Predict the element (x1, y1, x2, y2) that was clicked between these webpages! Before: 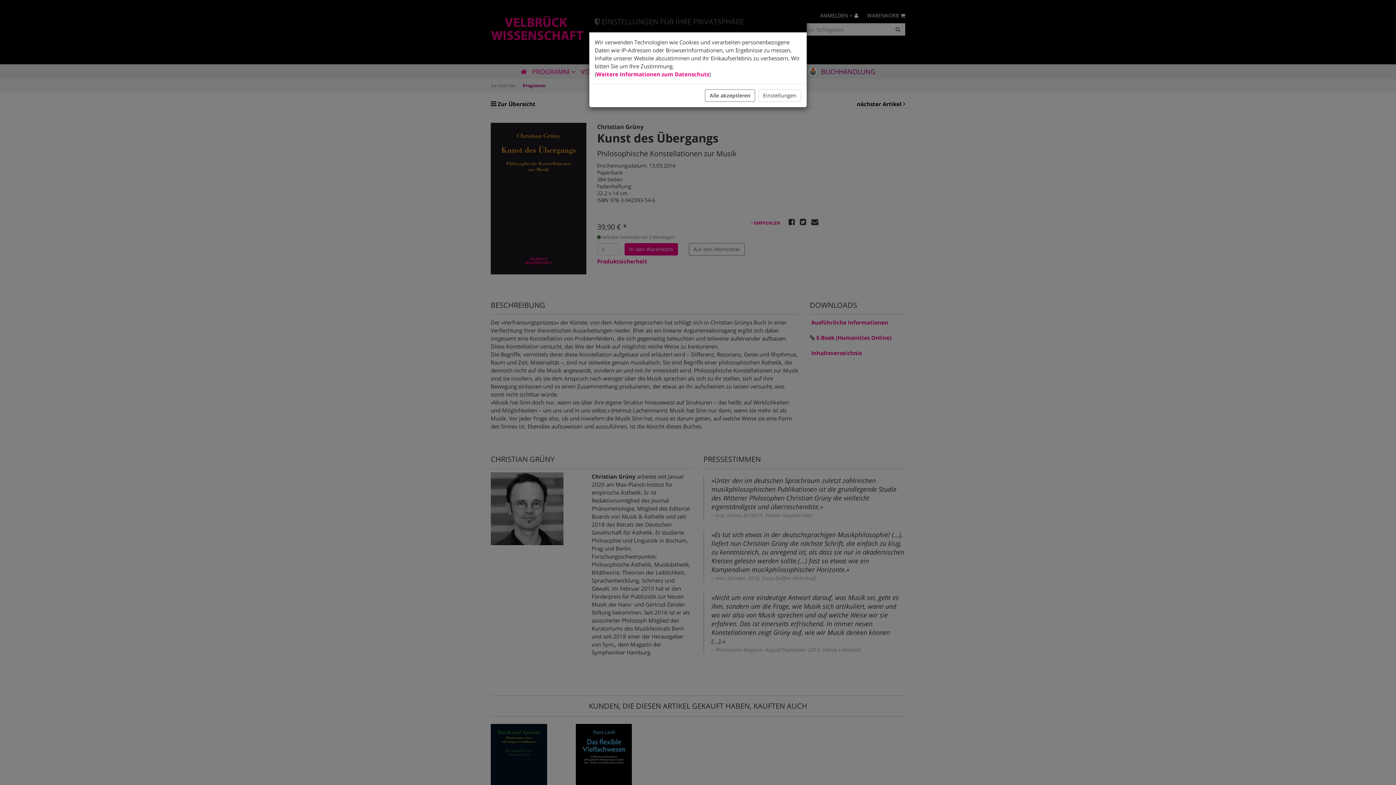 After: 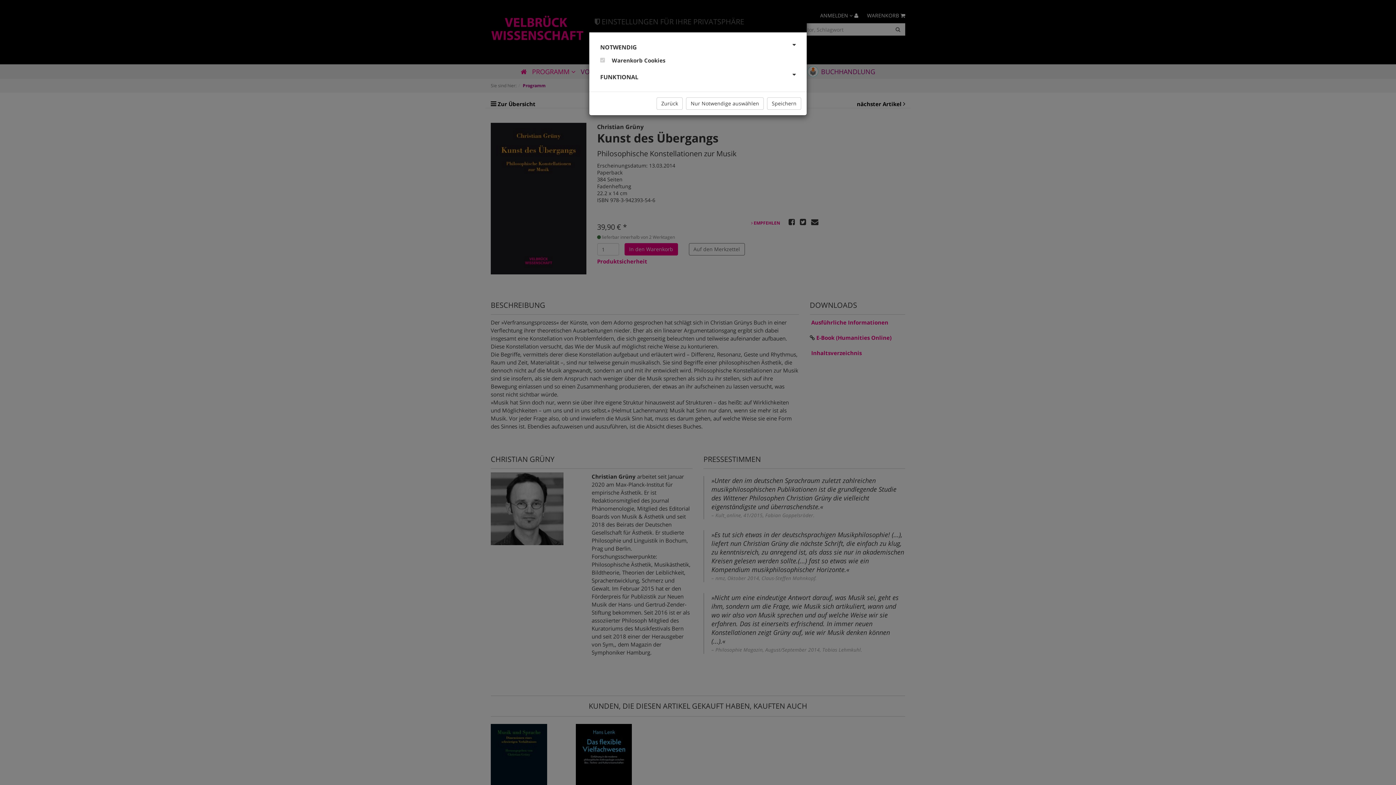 Action: bbox: (758, 89, 801, 101) label: Einstellungen